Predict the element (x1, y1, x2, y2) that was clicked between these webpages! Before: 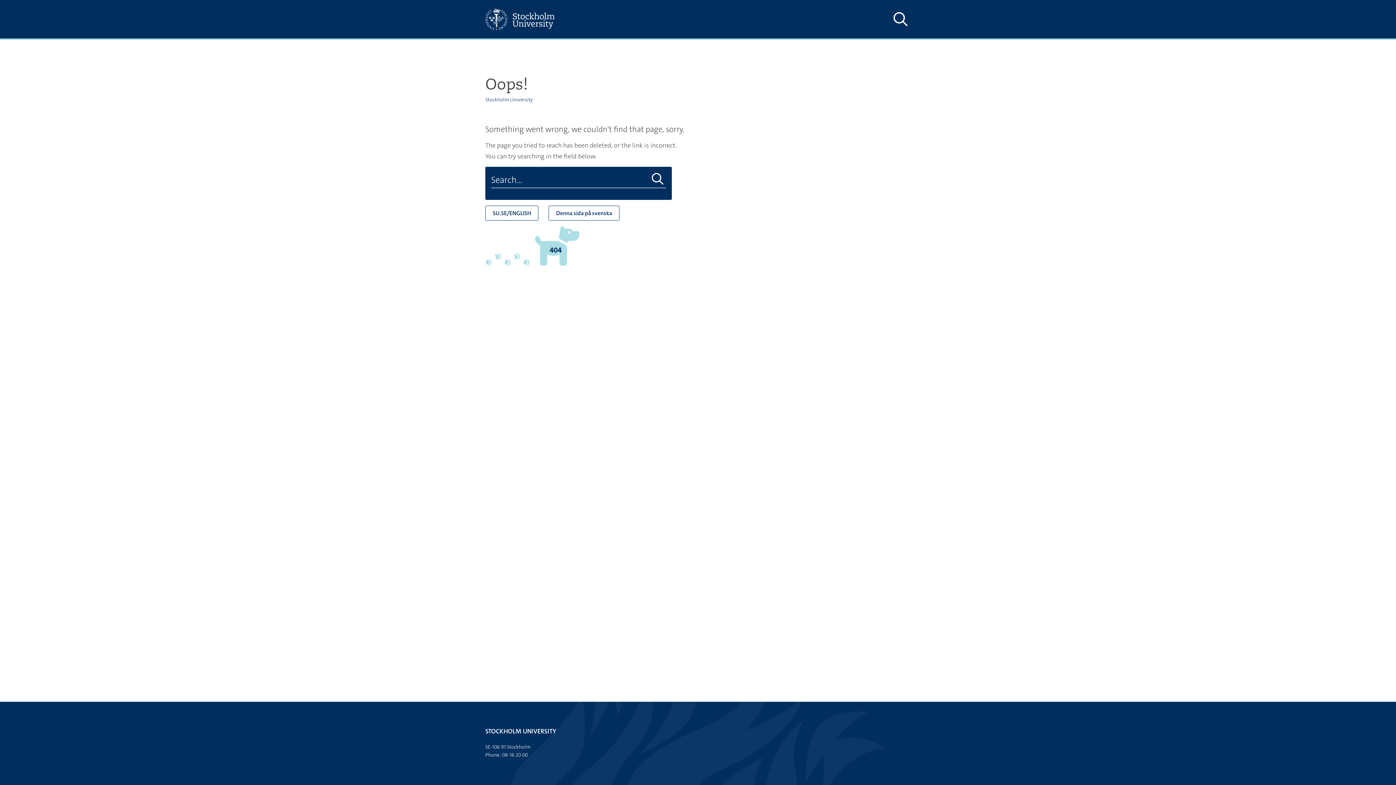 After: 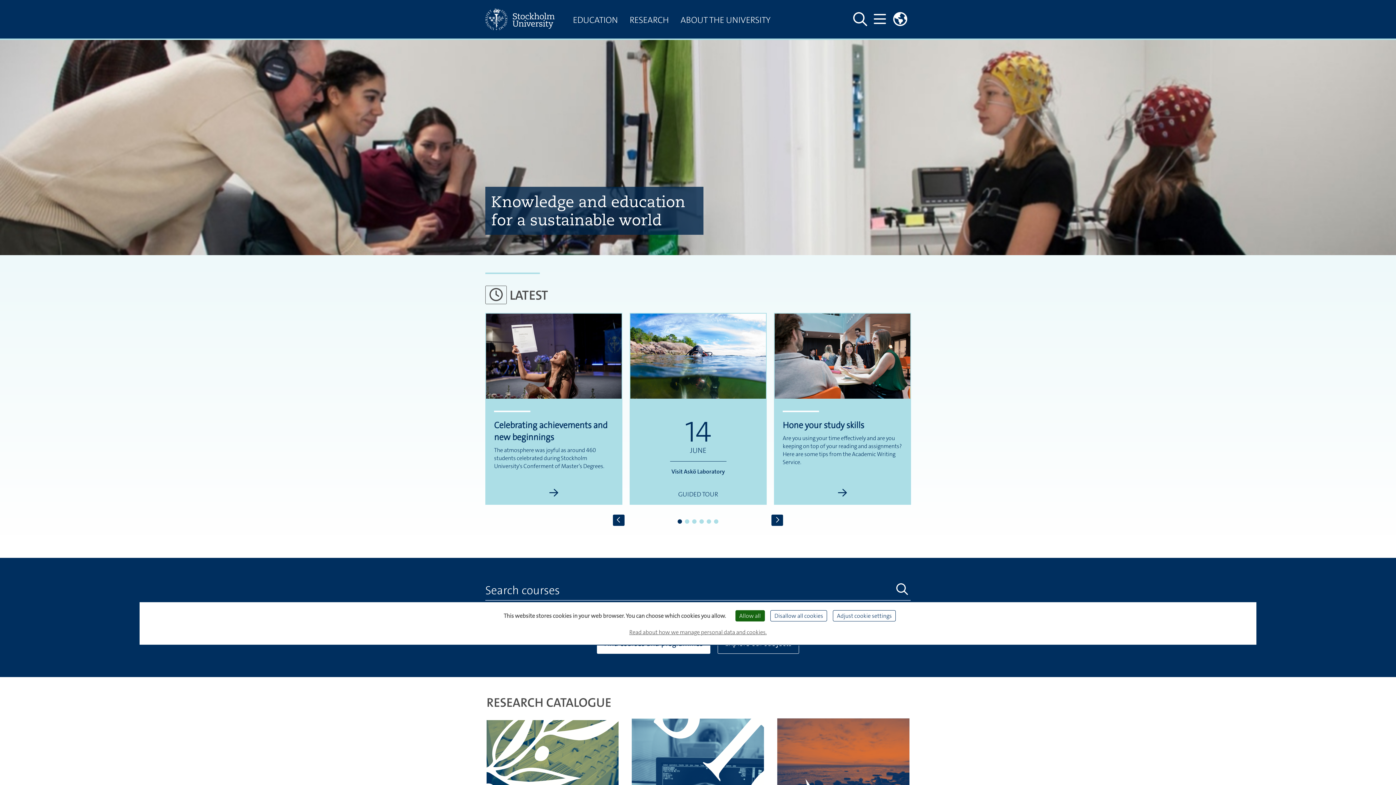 Action: bbox: (485, 0, 567, 38)